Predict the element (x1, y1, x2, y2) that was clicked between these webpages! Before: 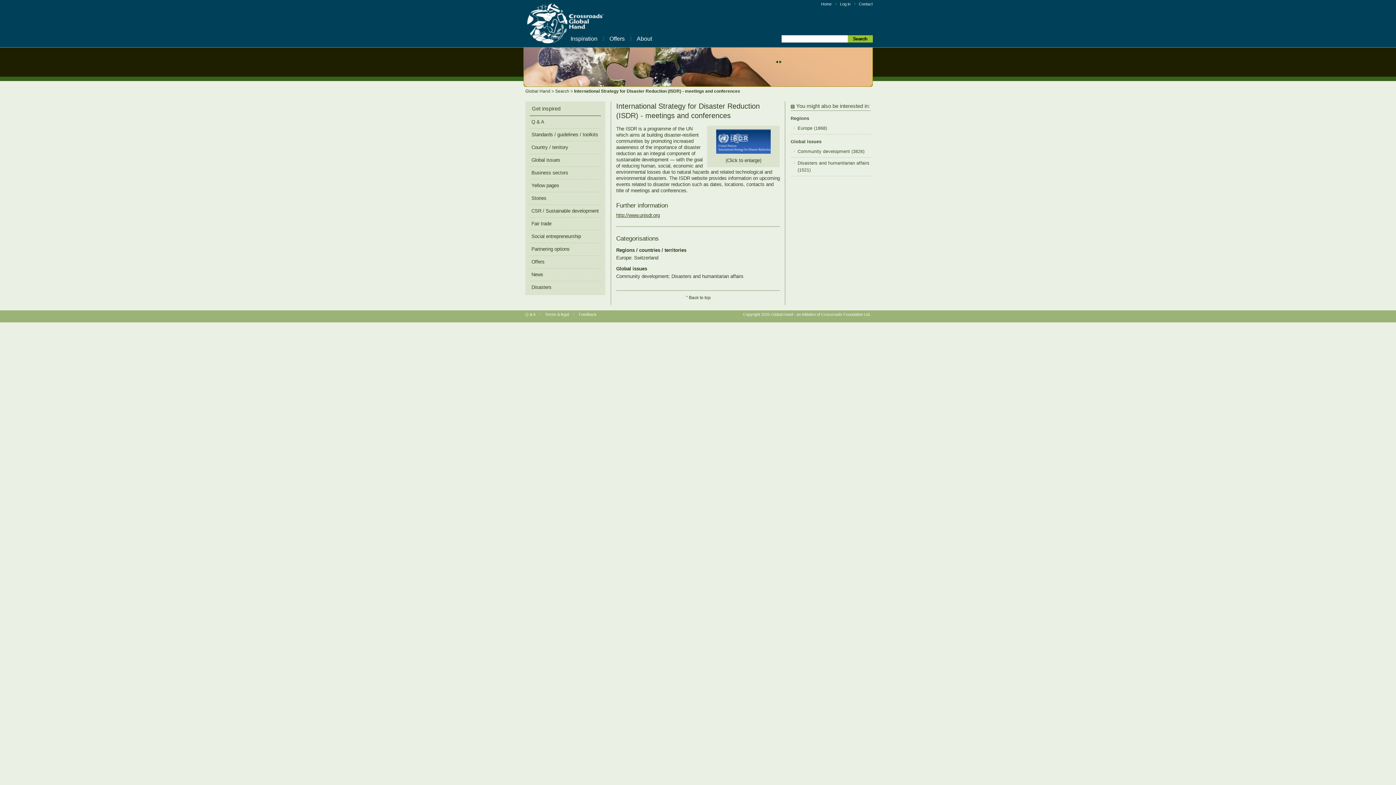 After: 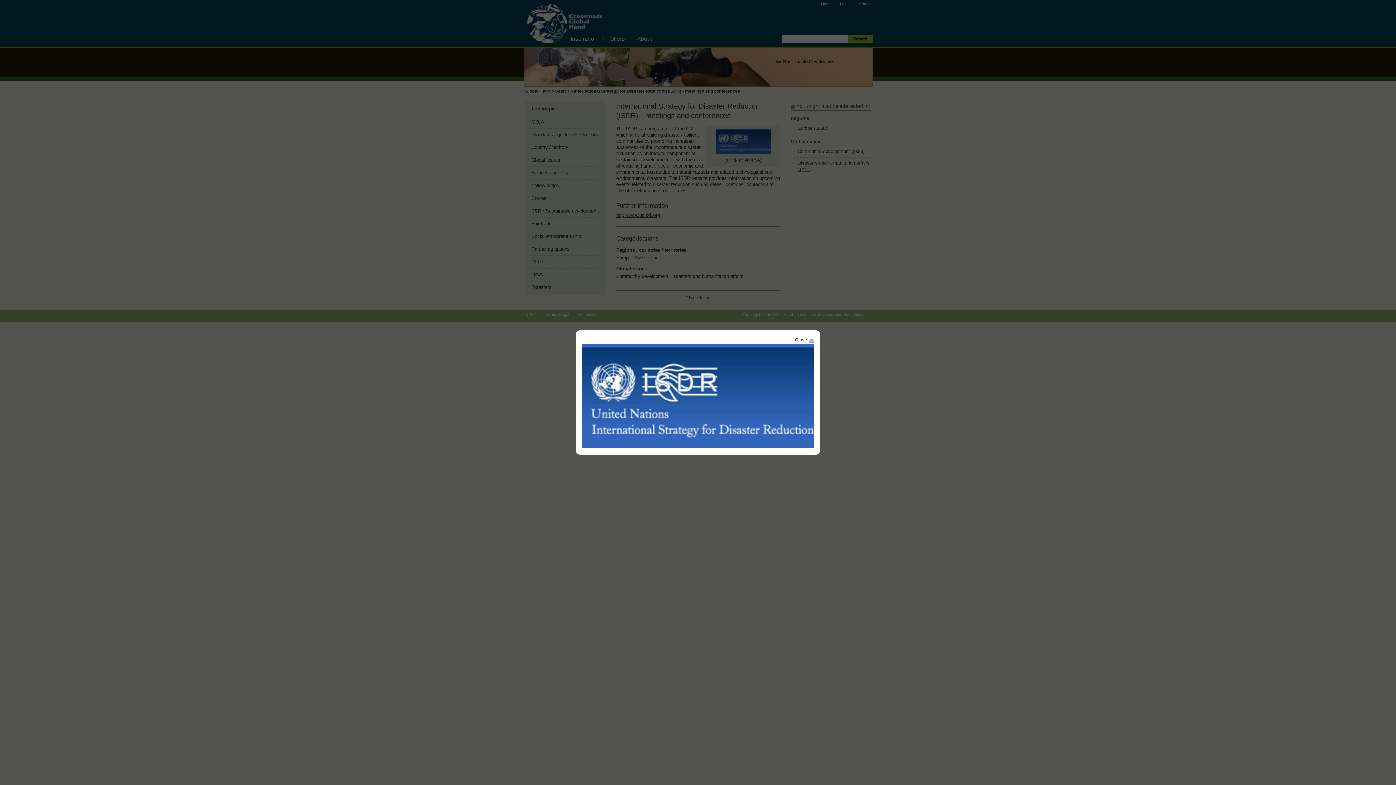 Action: bbox: (716, 149, 770, 154)